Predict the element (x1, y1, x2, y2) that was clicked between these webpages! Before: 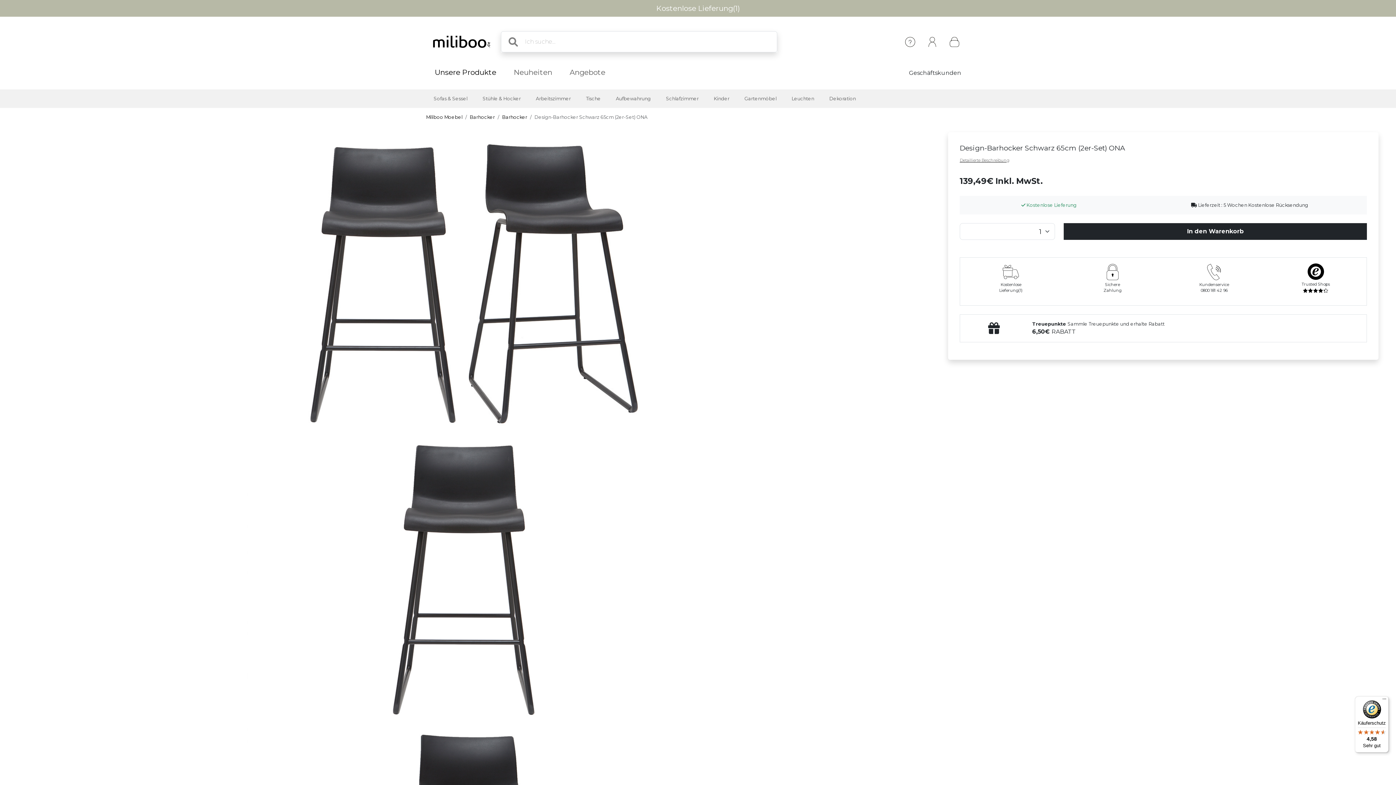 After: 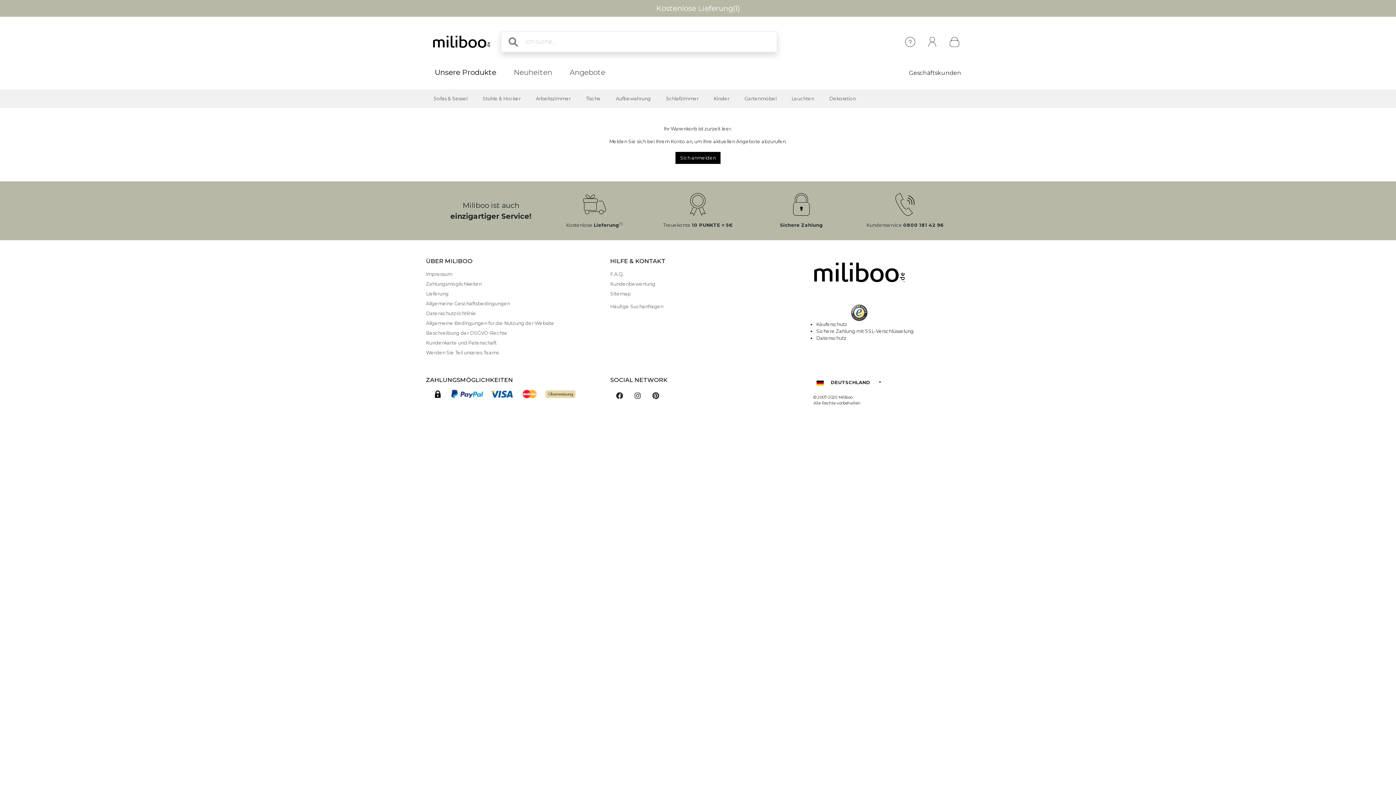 Action: bbox: (946, 30, 962, 52)